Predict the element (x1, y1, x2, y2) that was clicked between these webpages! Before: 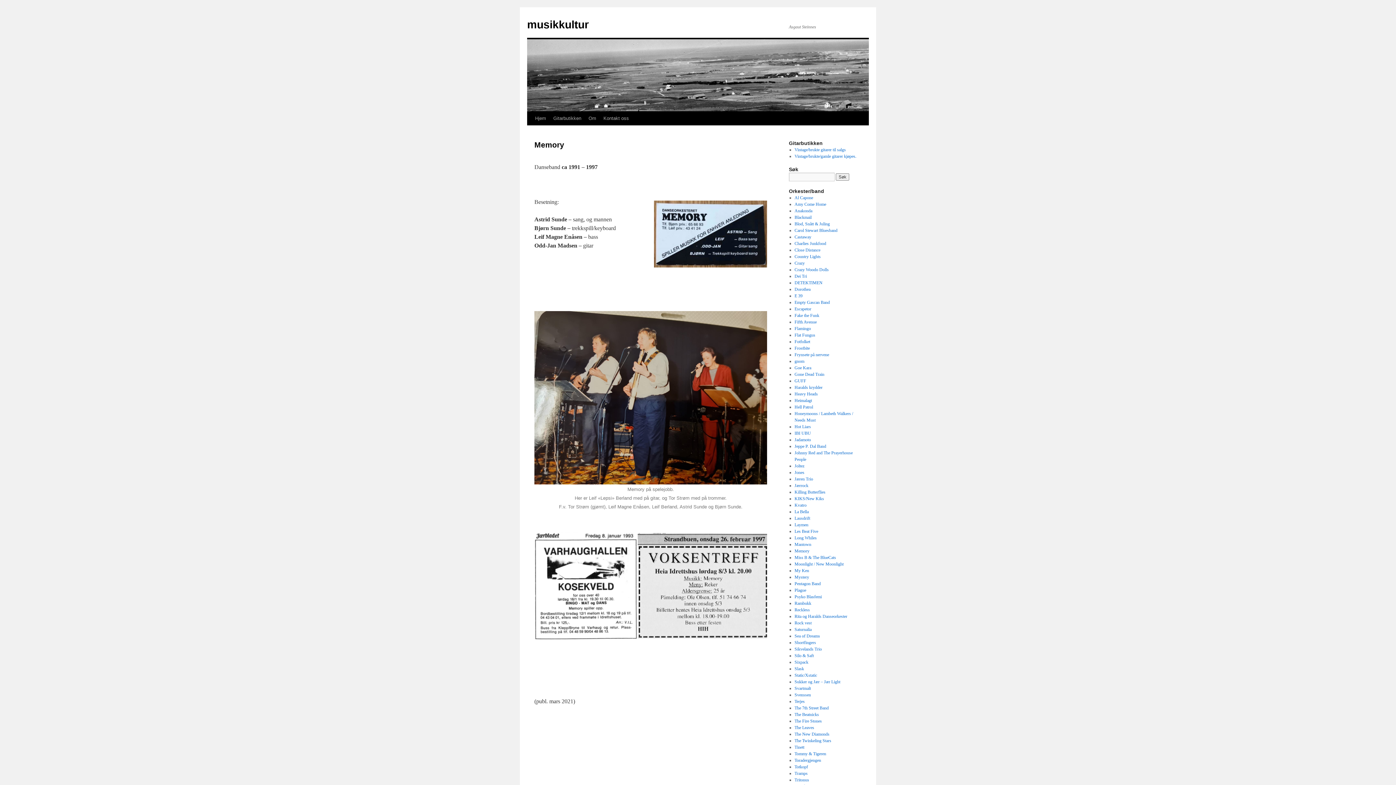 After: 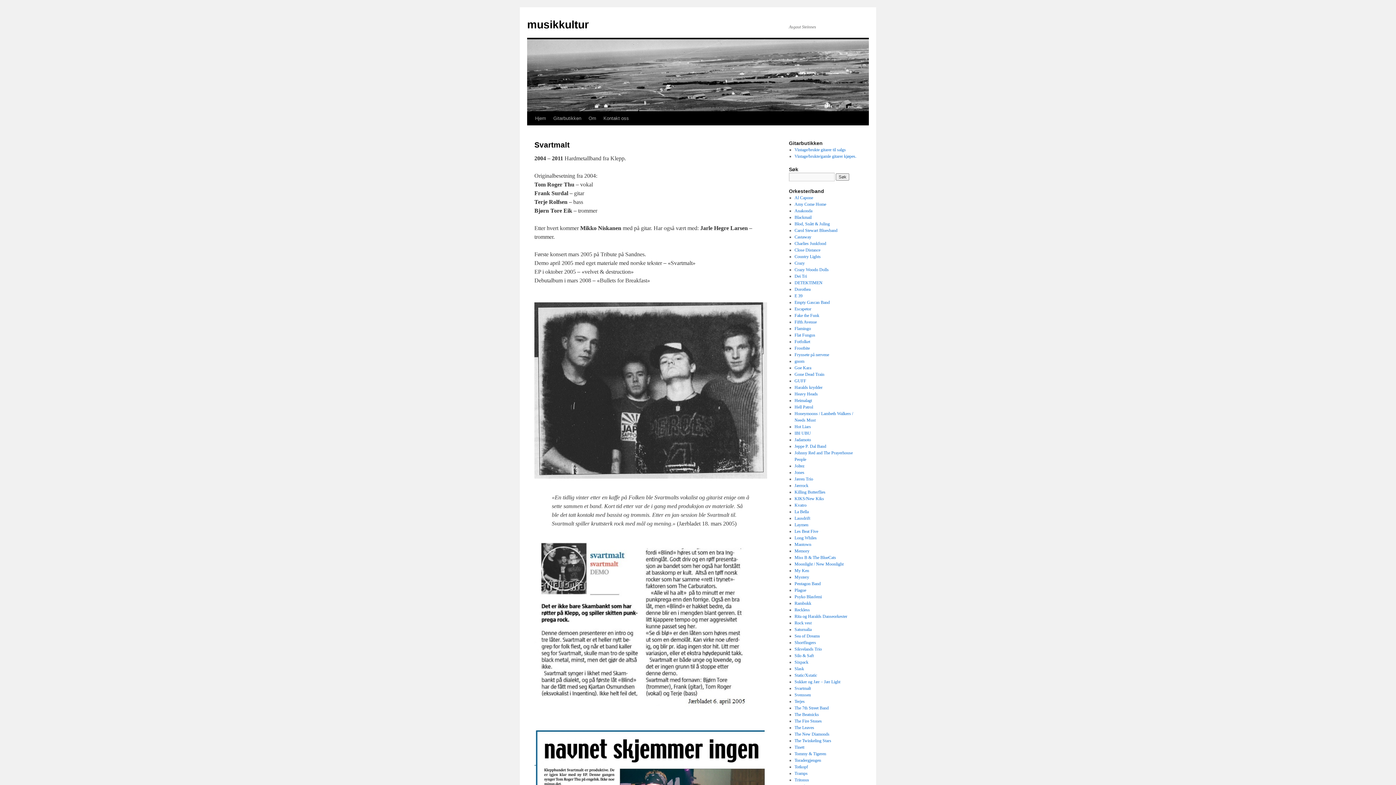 Action: label: Svartmalt bbox: (794, 686, 811, 691)